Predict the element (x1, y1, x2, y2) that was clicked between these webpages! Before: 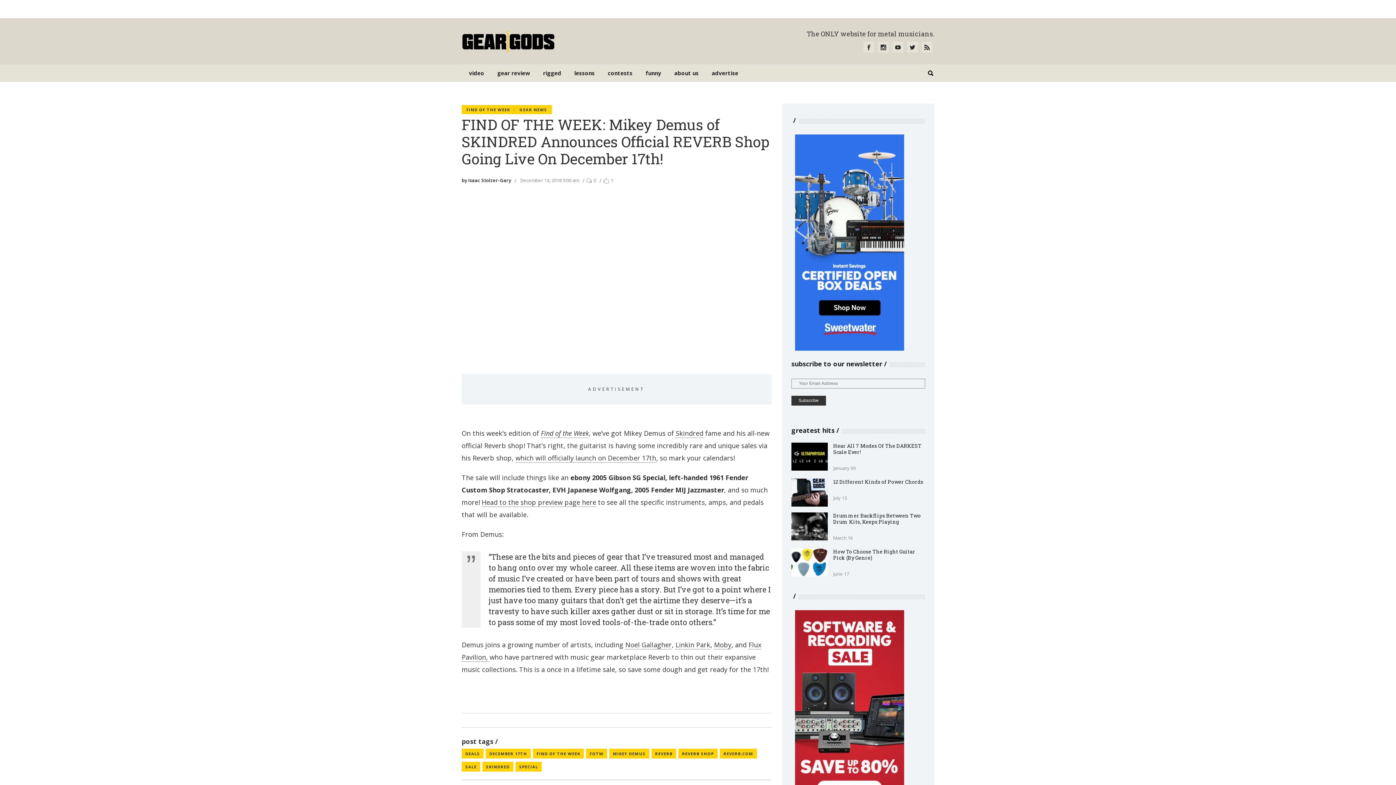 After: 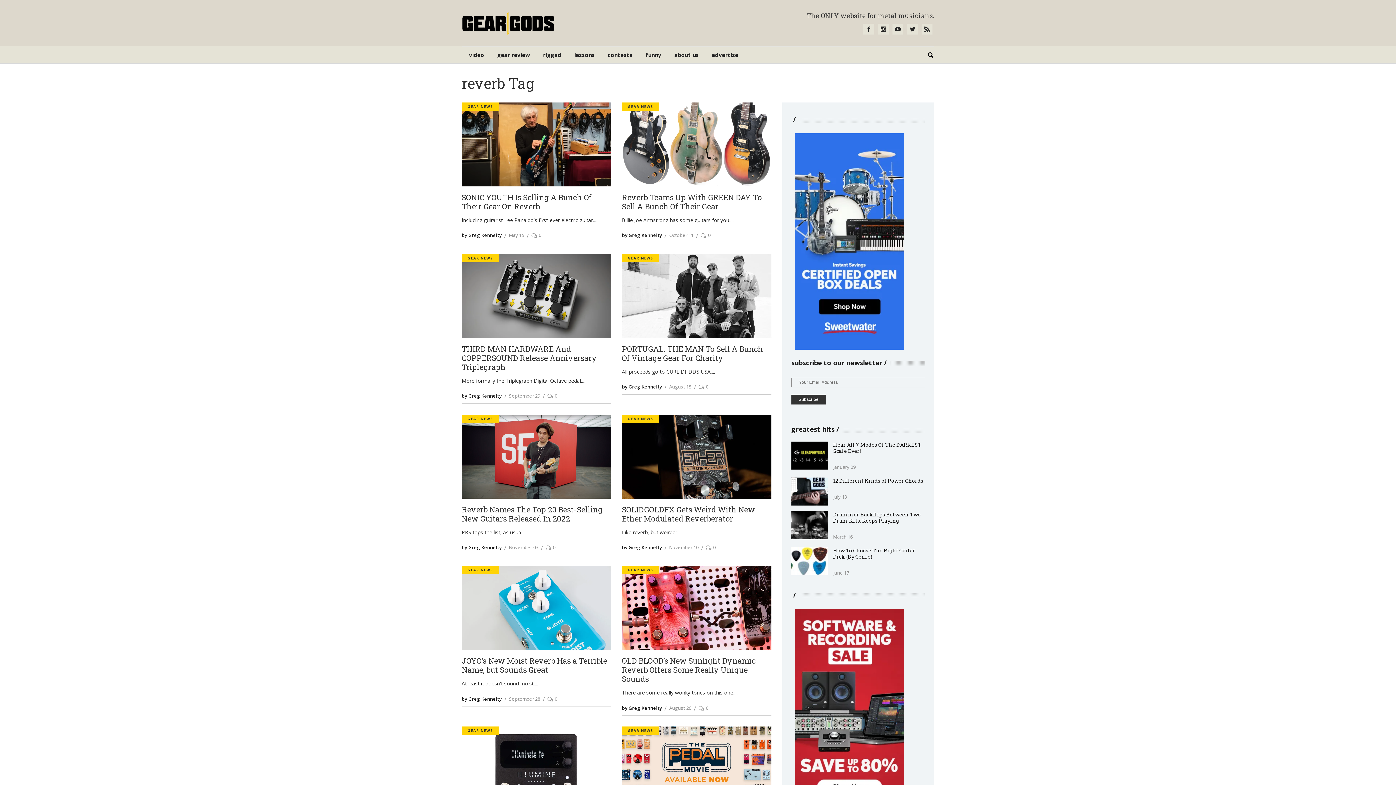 Action: label: REVERB bbox: (651, 749, 676, 759)